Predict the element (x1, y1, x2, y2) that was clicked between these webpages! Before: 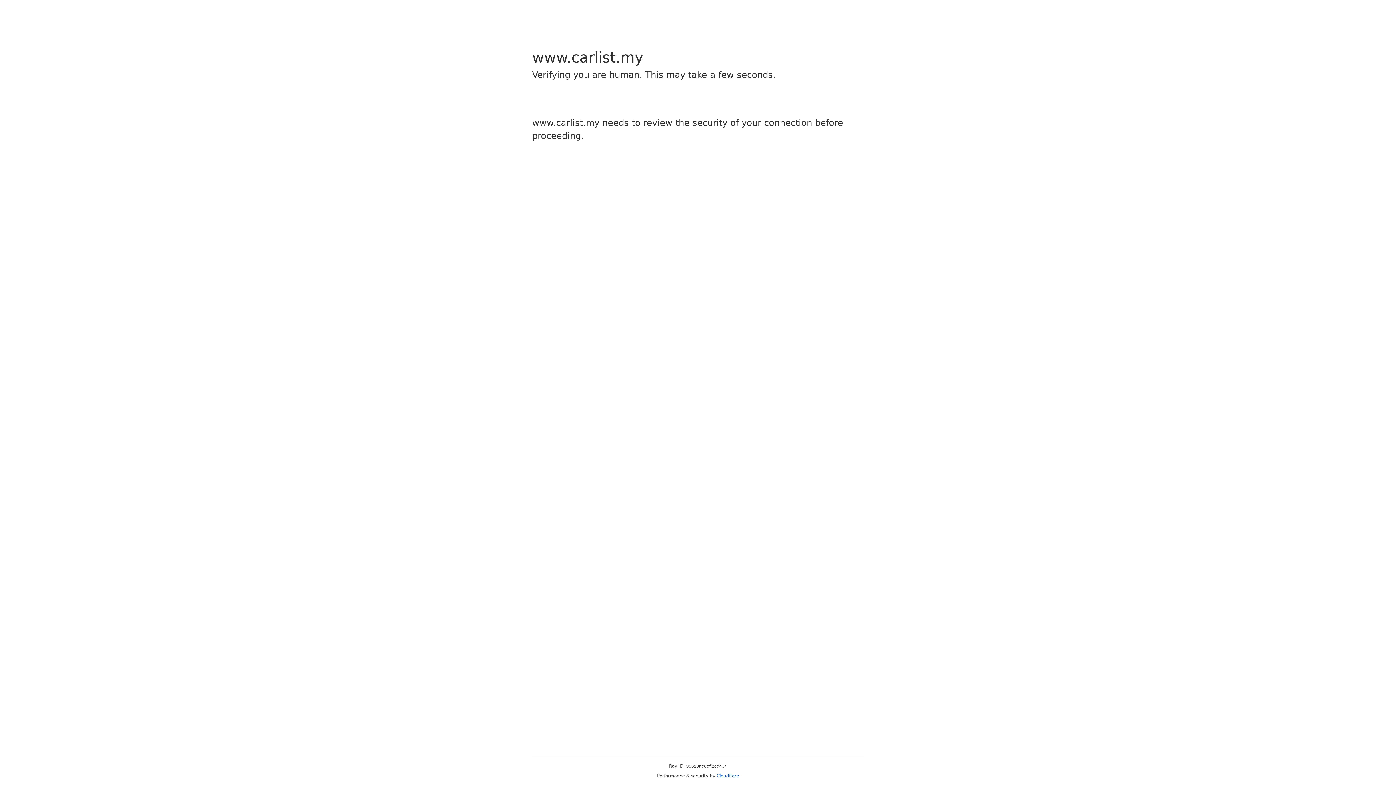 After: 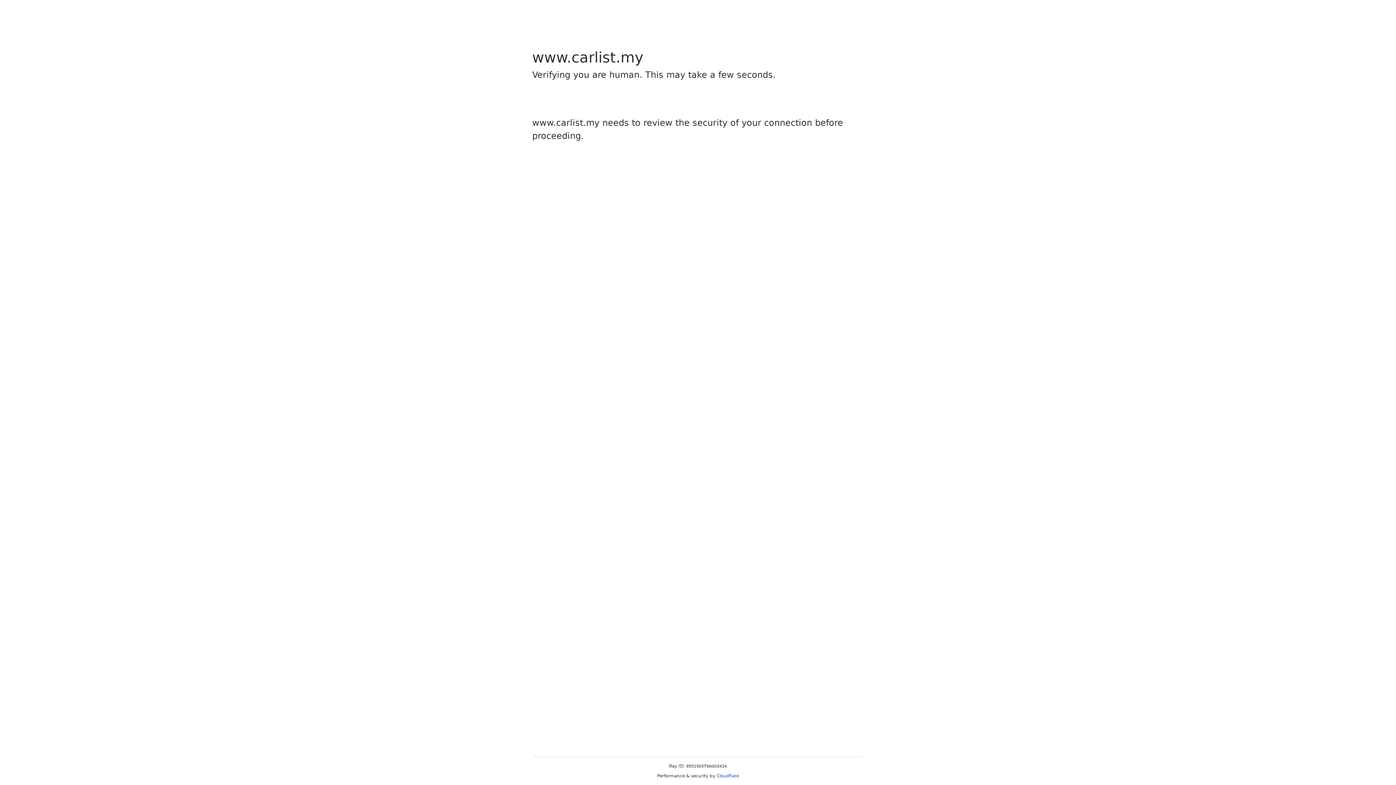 Action: bbox: (716, 773, 739, 778) label: Cloudflare